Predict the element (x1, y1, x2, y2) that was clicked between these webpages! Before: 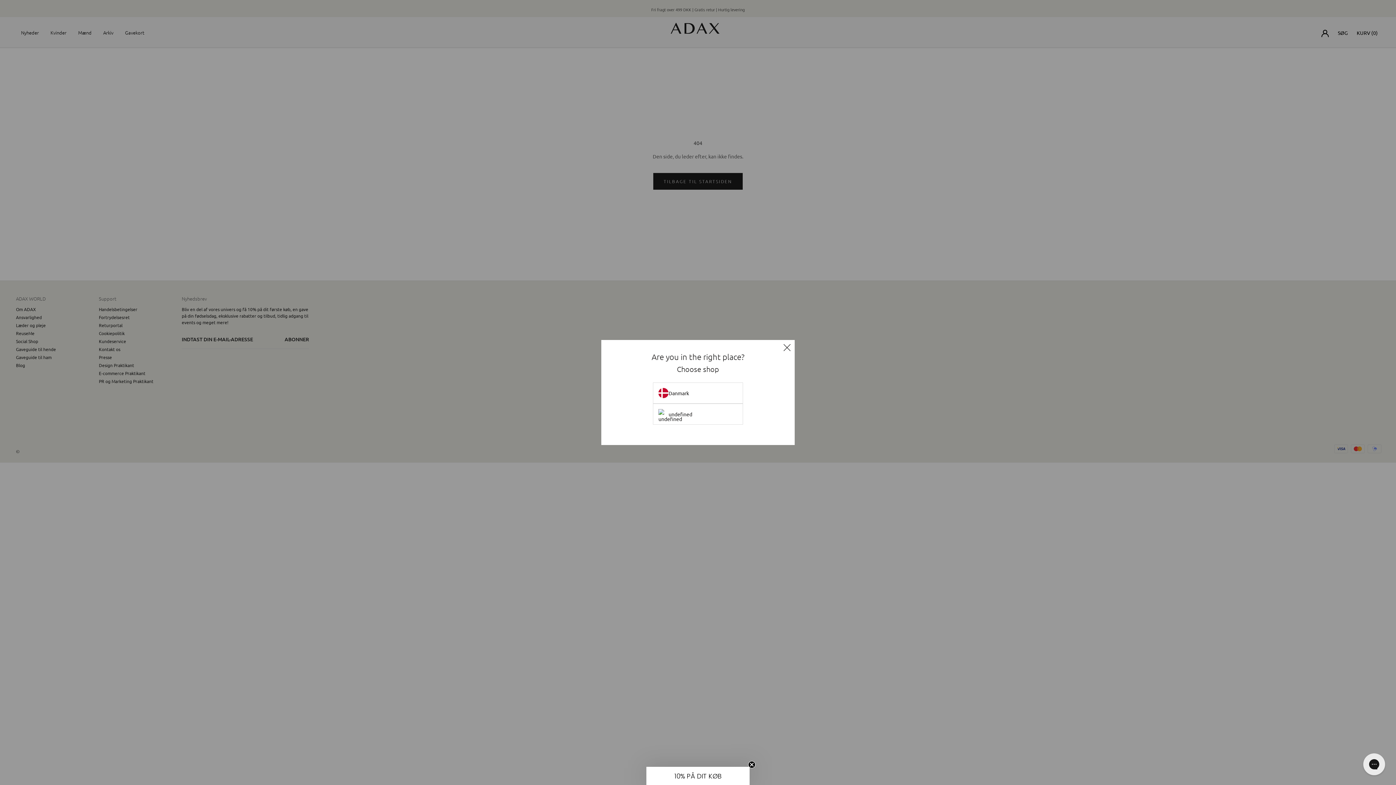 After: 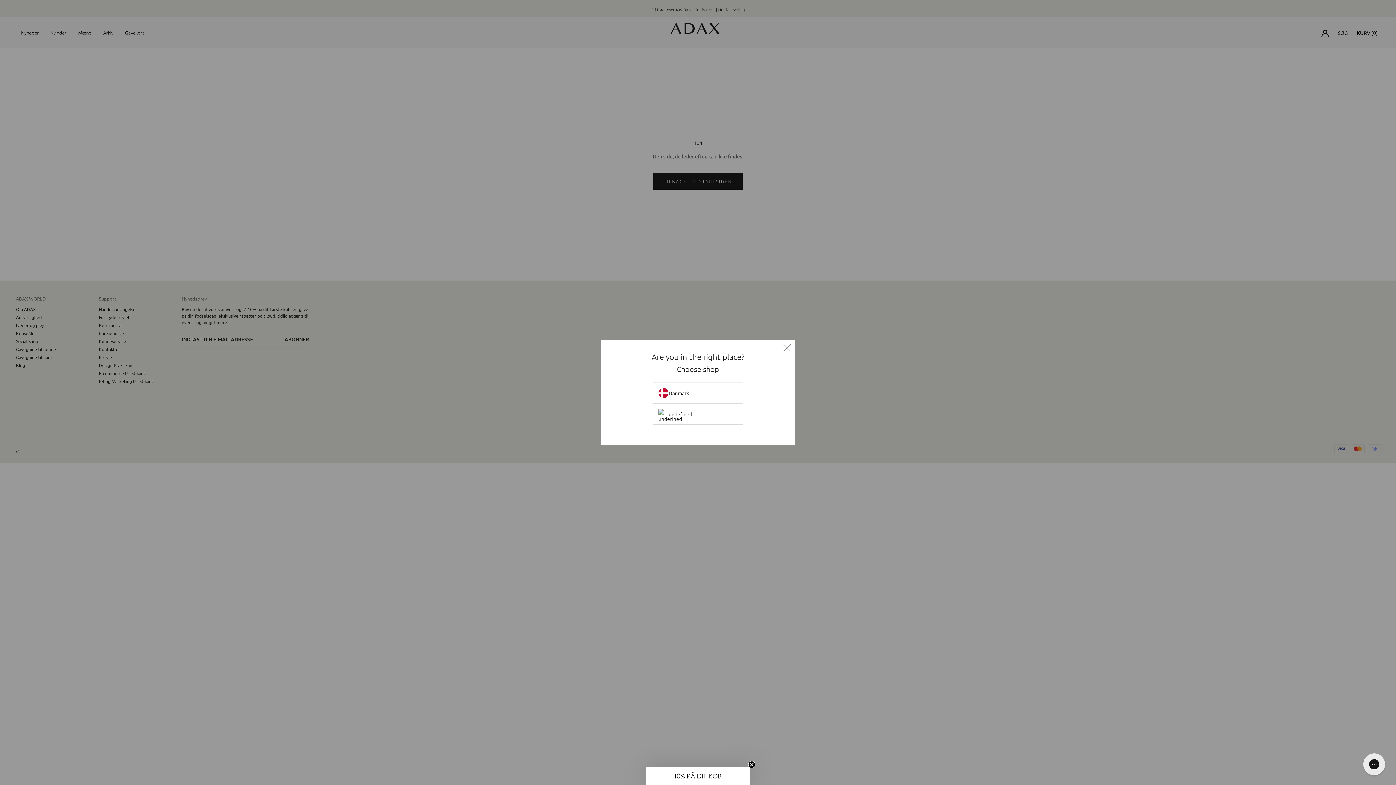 Action: label: undefined bbox: (653, 403, 743, 424)